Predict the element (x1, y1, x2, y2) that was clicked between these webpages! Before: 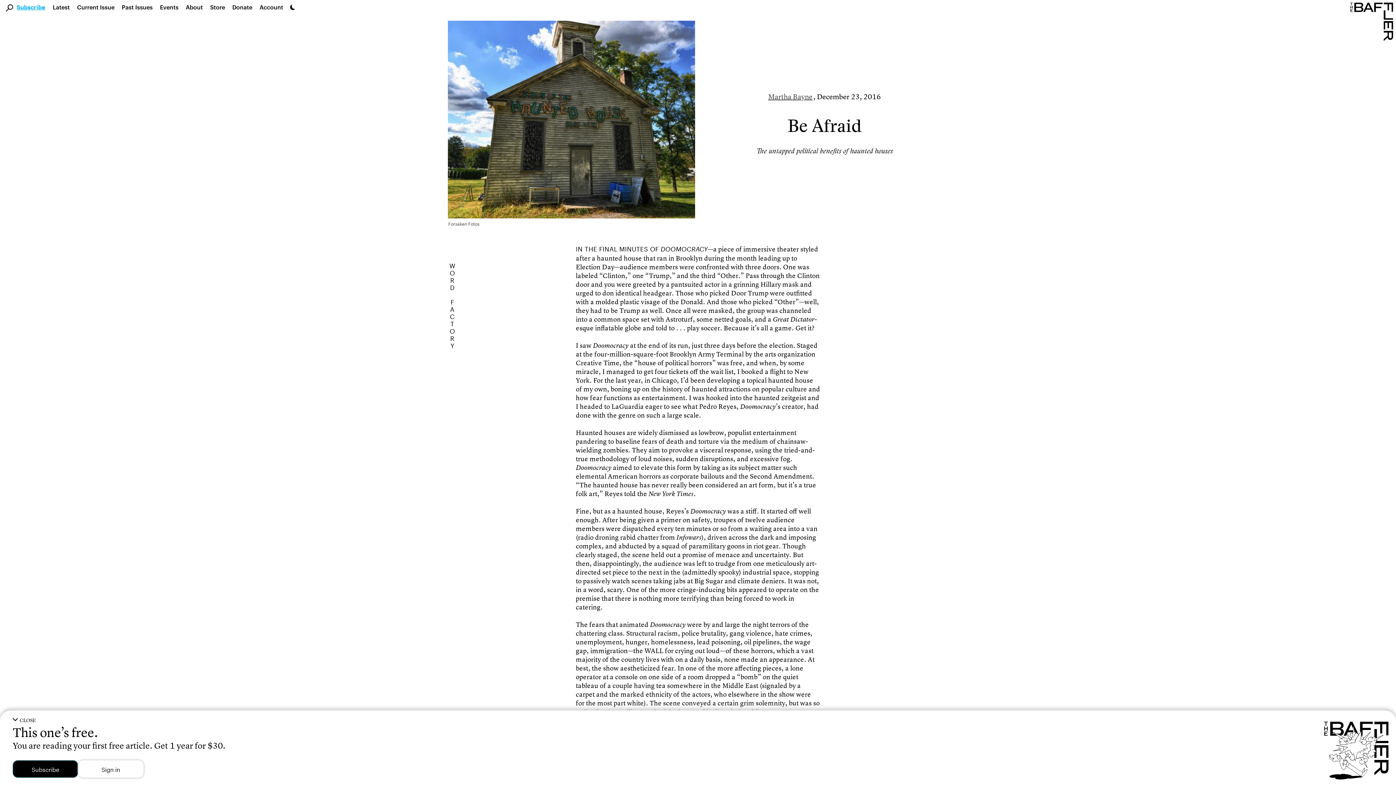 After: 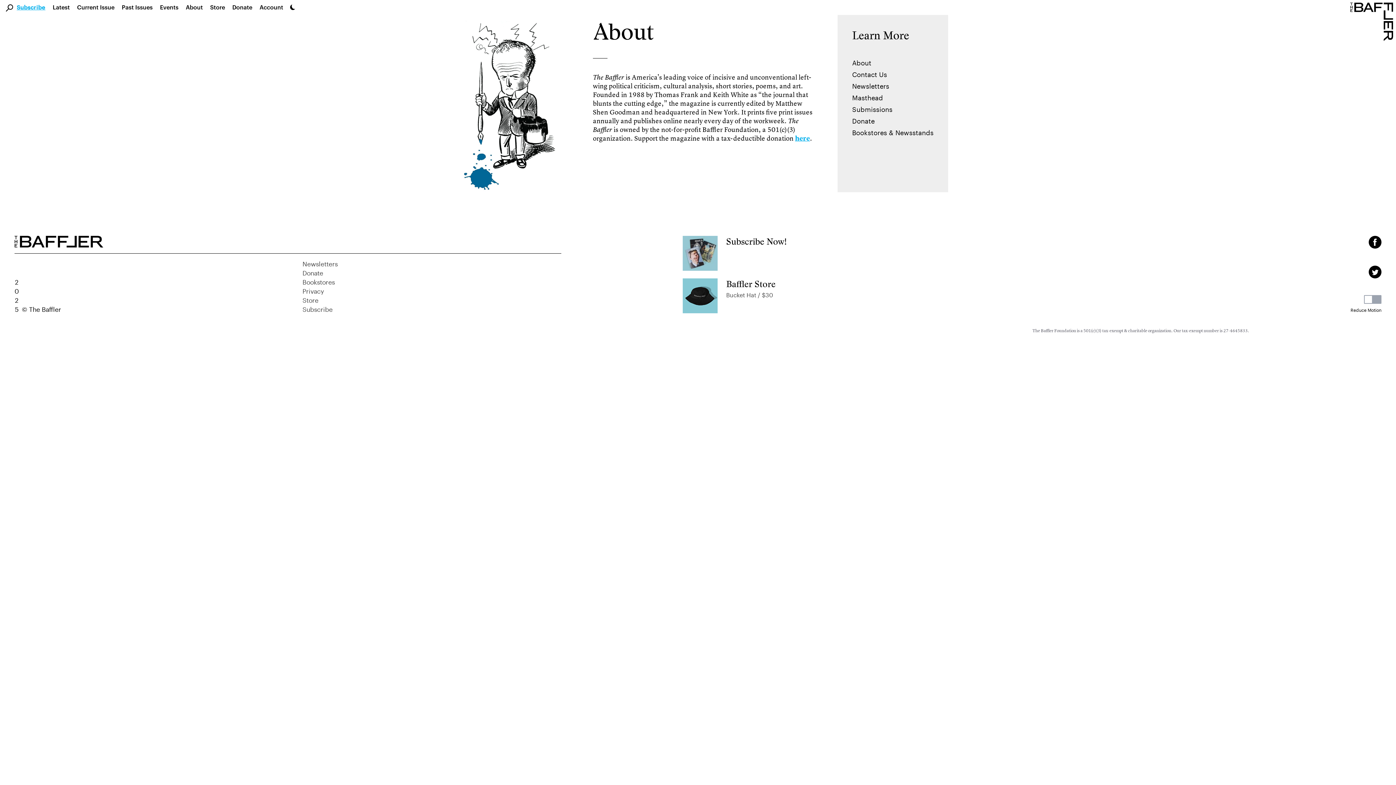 Action: label: About bbox: (185, 3, 202, 10)